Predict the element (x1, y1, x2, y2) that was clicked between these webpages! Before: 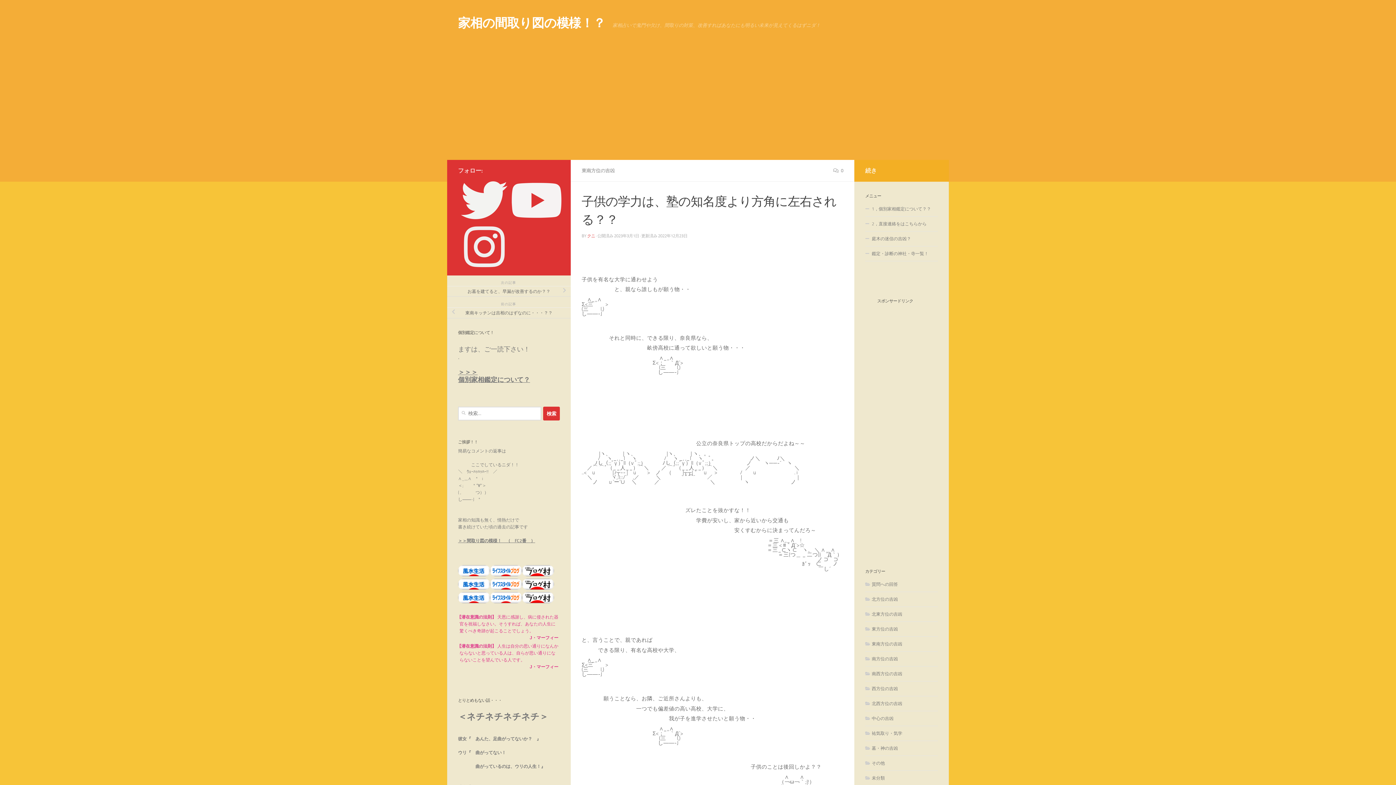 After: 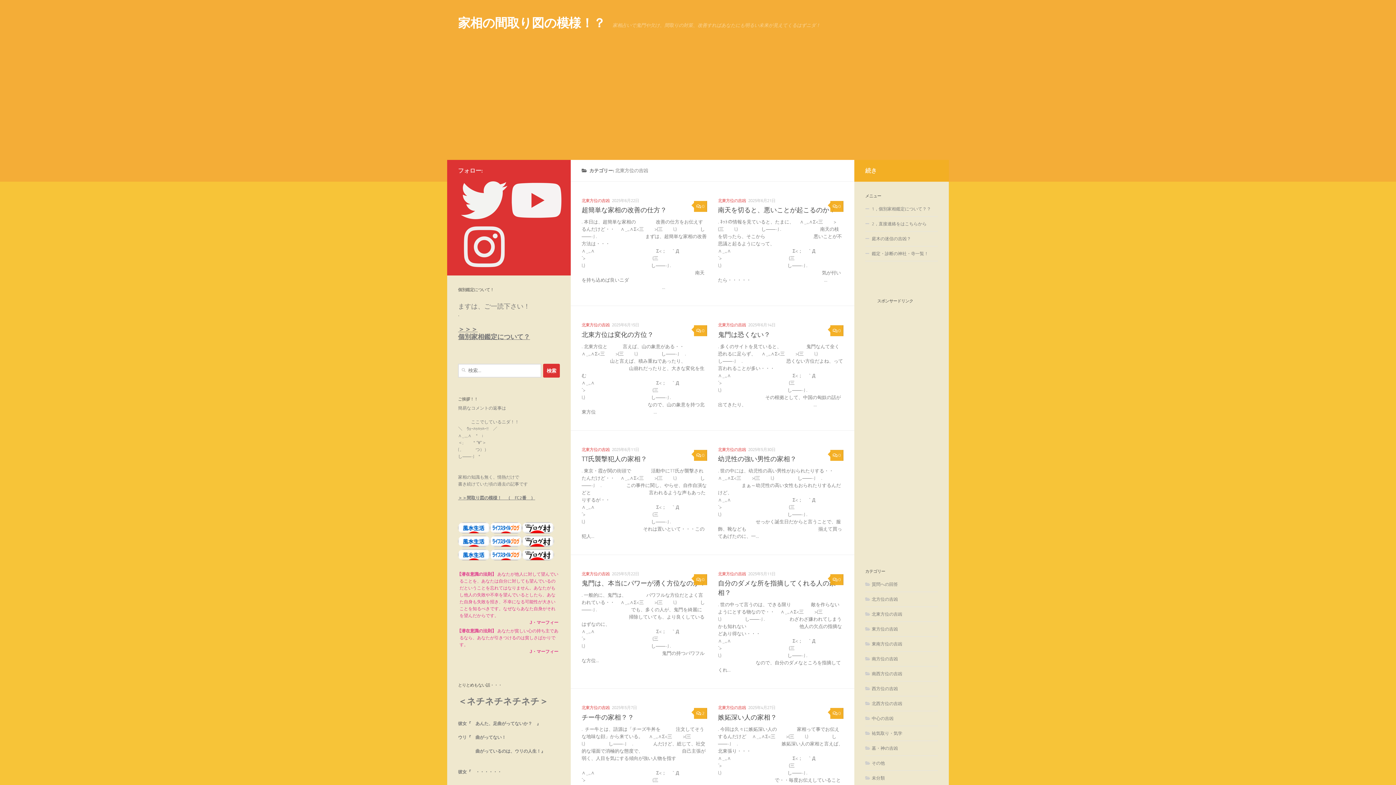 Action: bbox: (865, 612, 902, 617) label: 北東方位の吉凶